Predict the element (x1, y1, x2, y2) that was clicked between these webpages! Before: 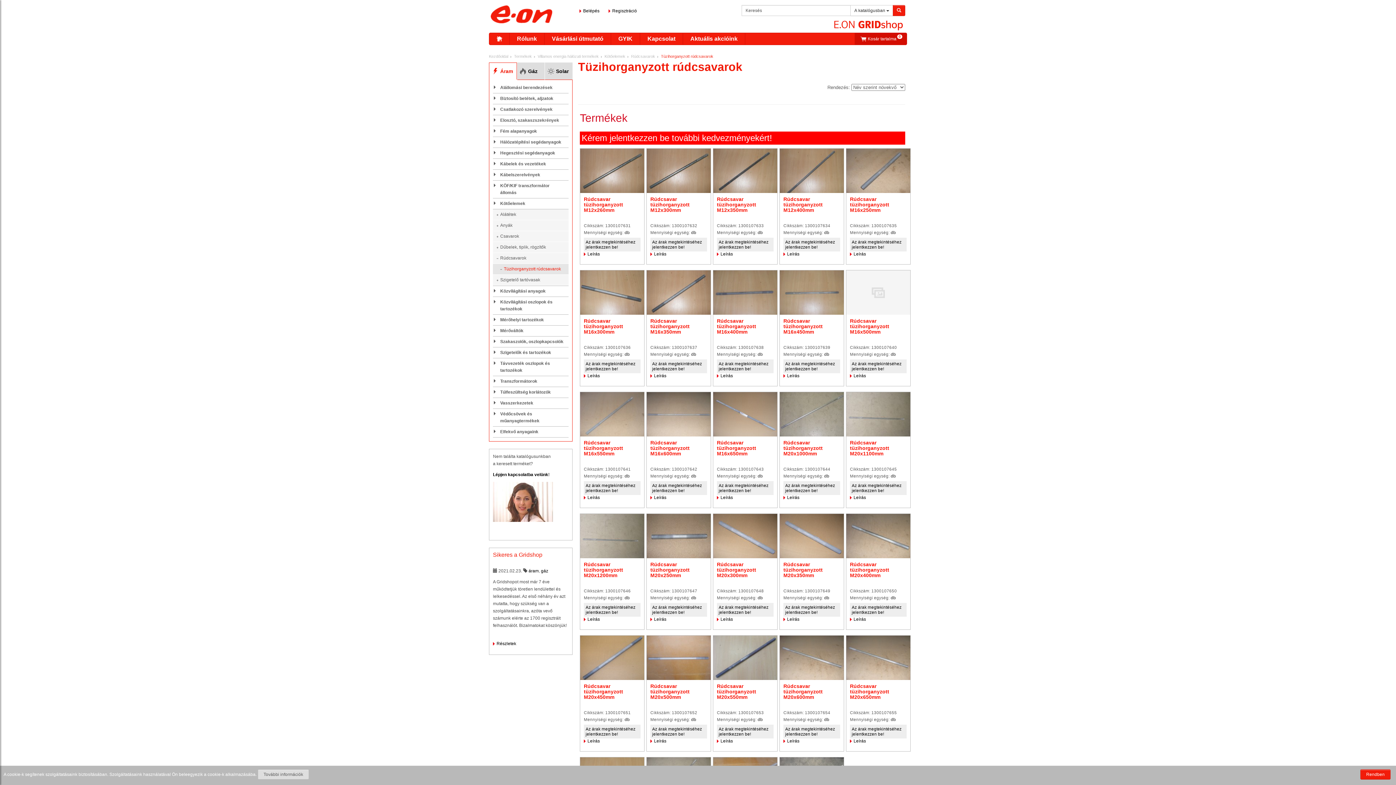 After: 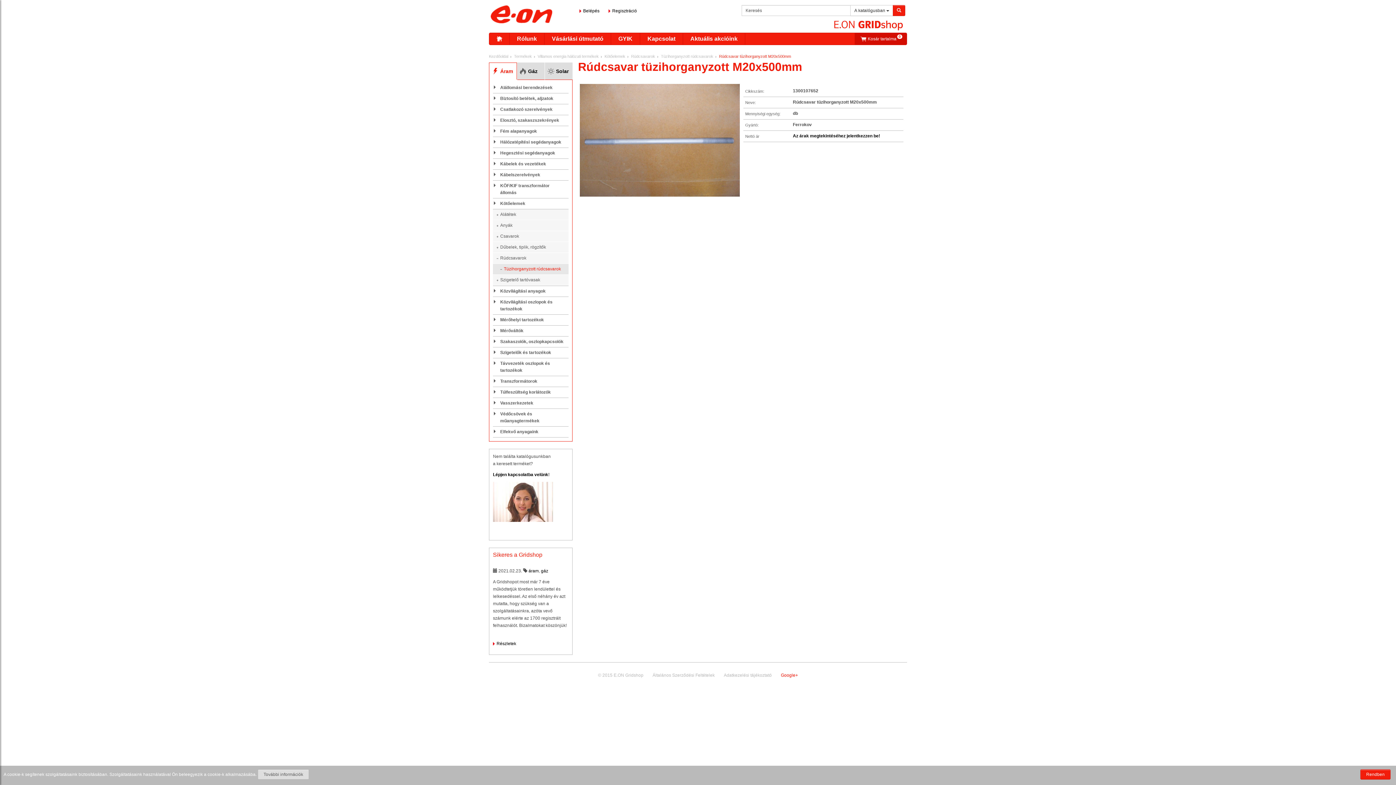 Action: bbox: (650, 738, 666, 745) label: Leírás